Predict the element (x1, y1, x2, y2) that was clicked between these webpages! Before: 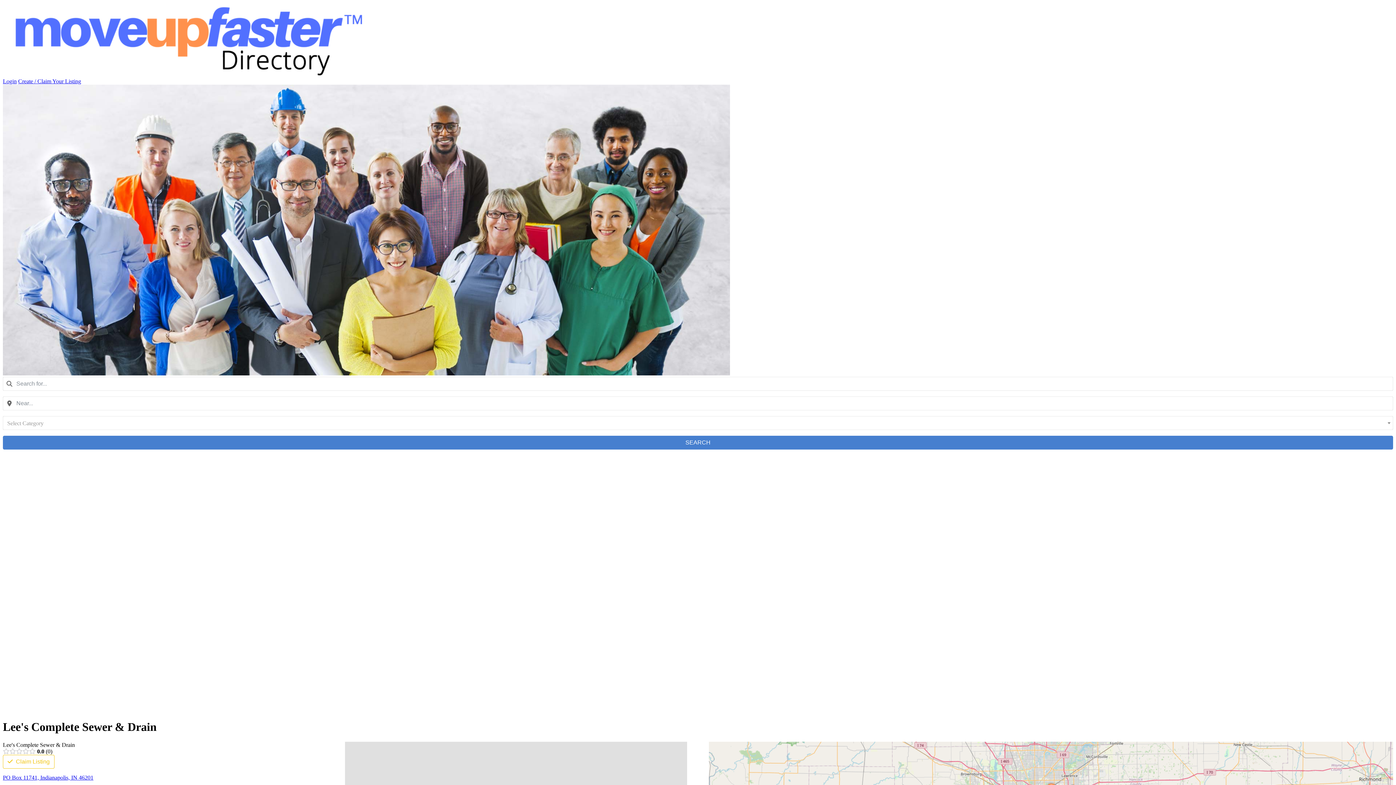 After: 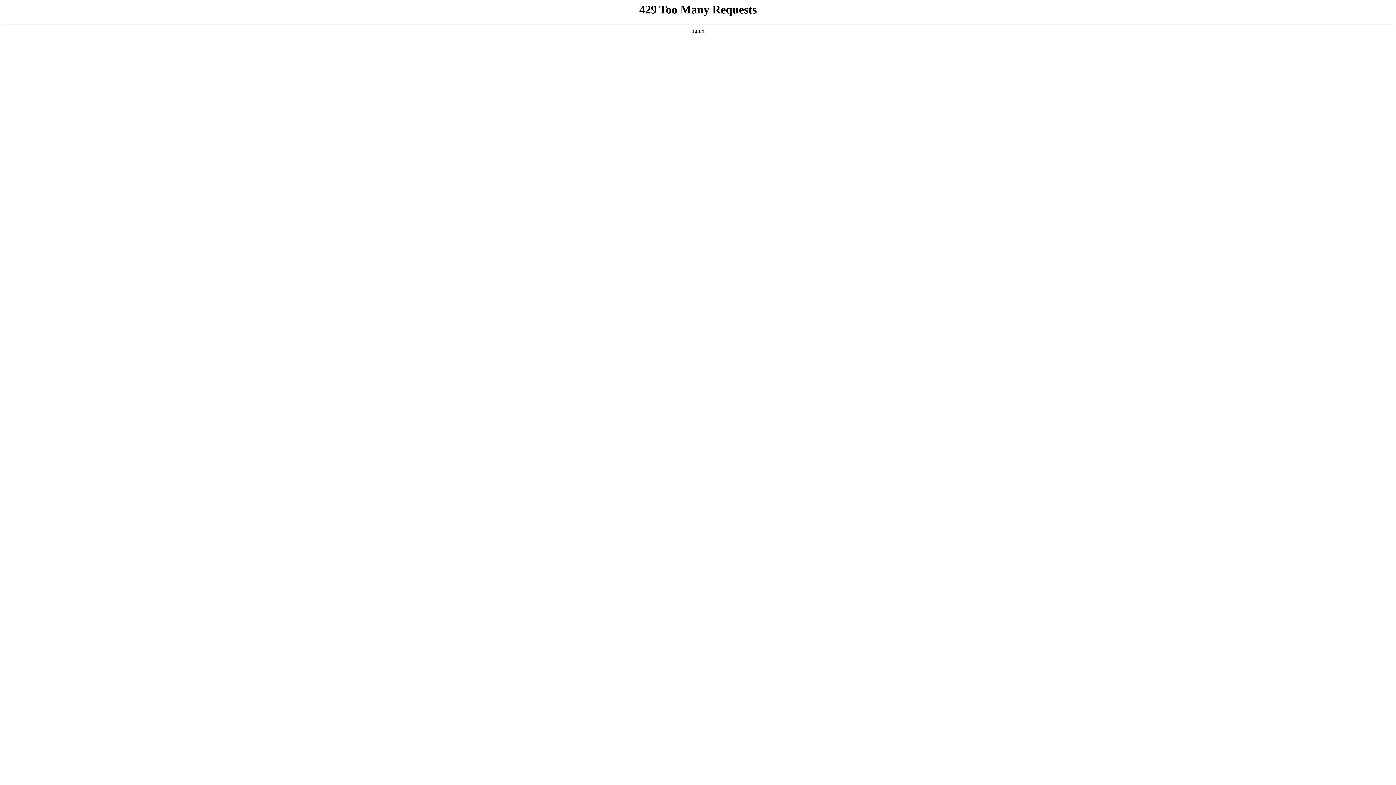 Action: label: Login bbox: (2, 78, 16, 84)